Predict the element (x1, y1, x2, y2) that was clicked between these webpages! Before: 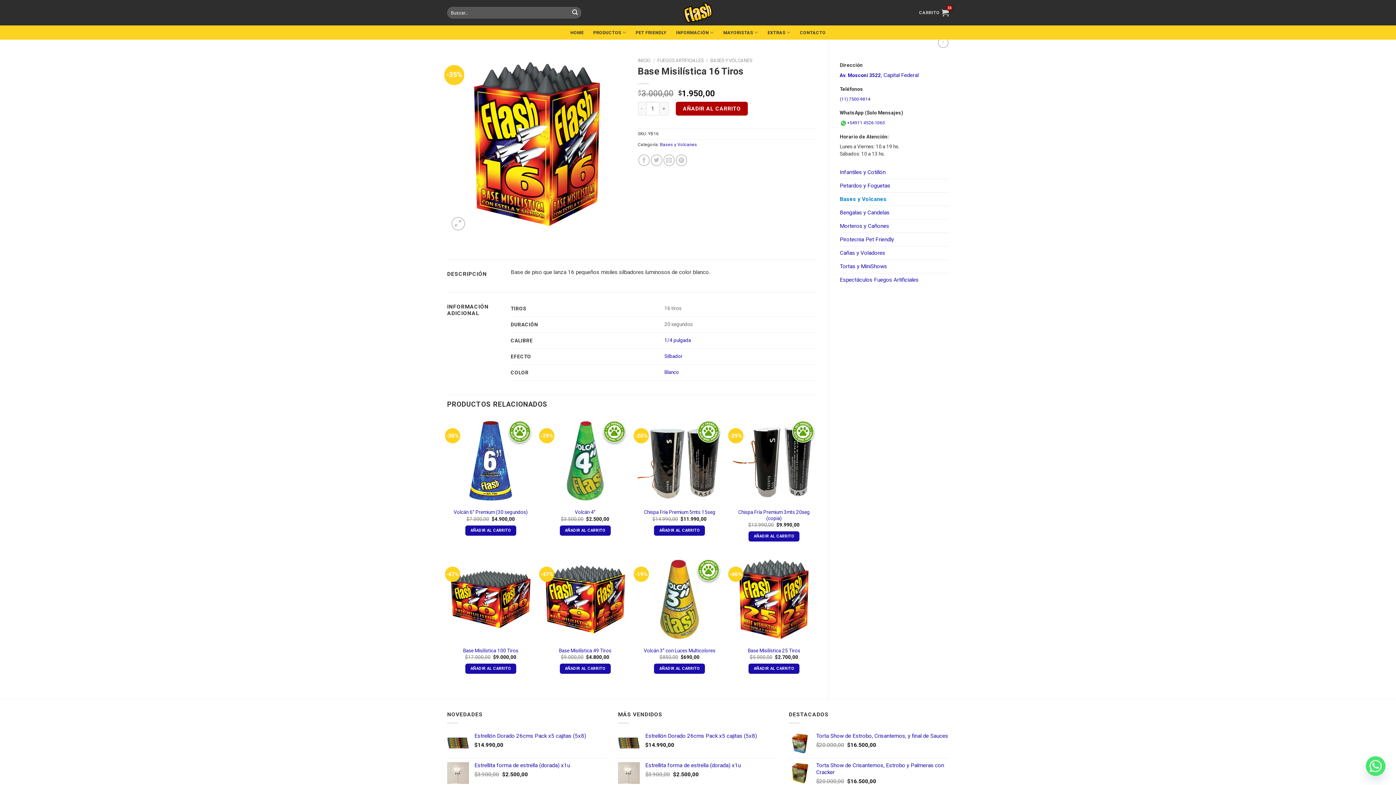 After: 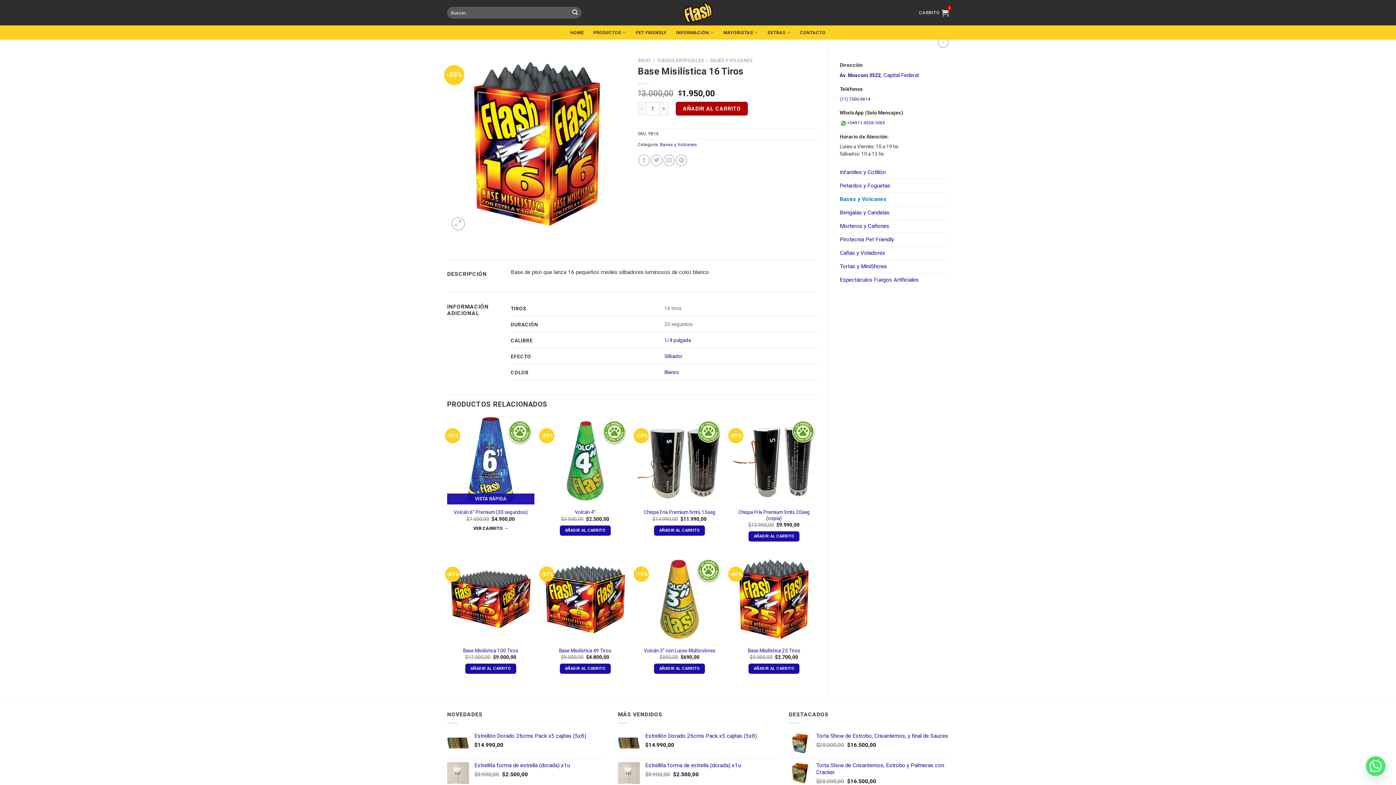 Action: bbox: (465, 525, 516, 535) label: Añadir al carrito: “Volcán 6" Premium (30 segundos)”